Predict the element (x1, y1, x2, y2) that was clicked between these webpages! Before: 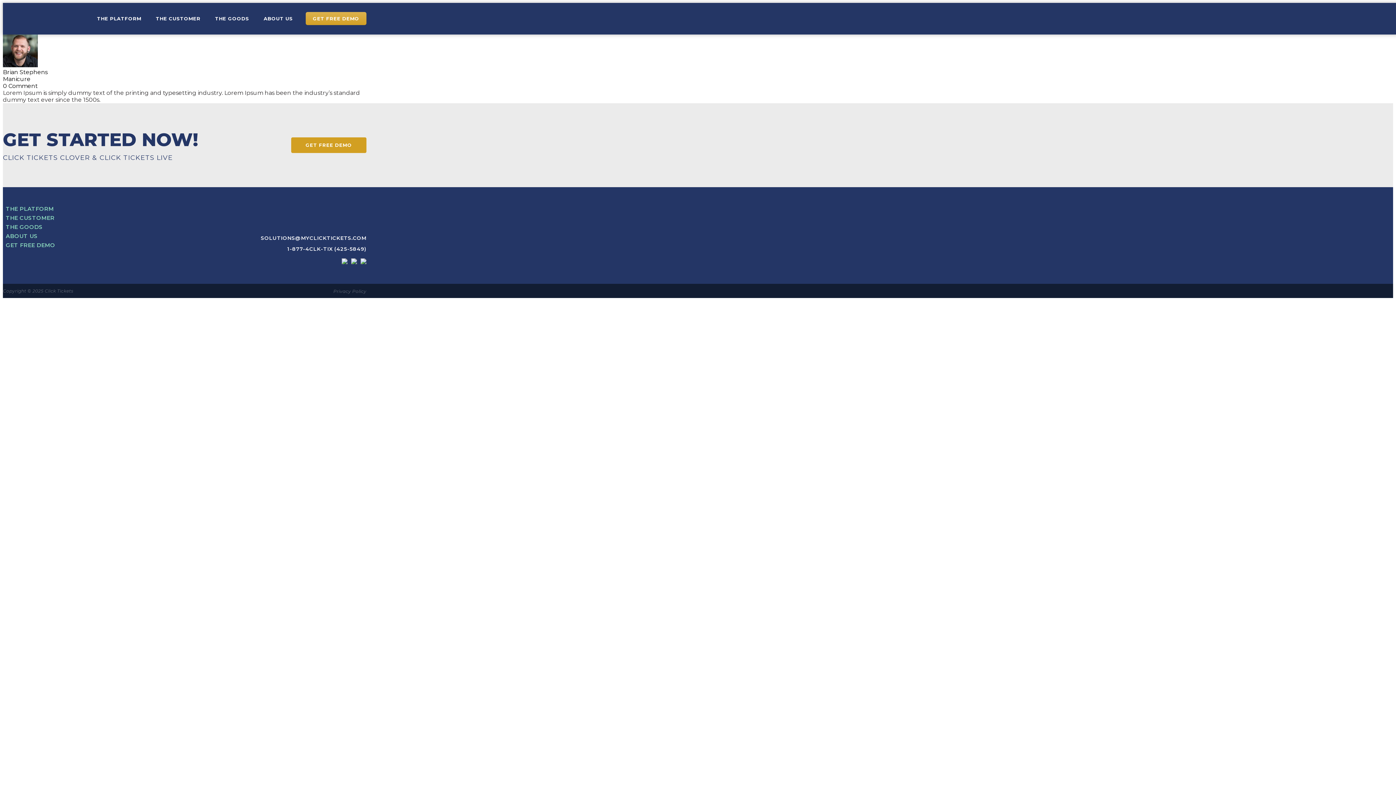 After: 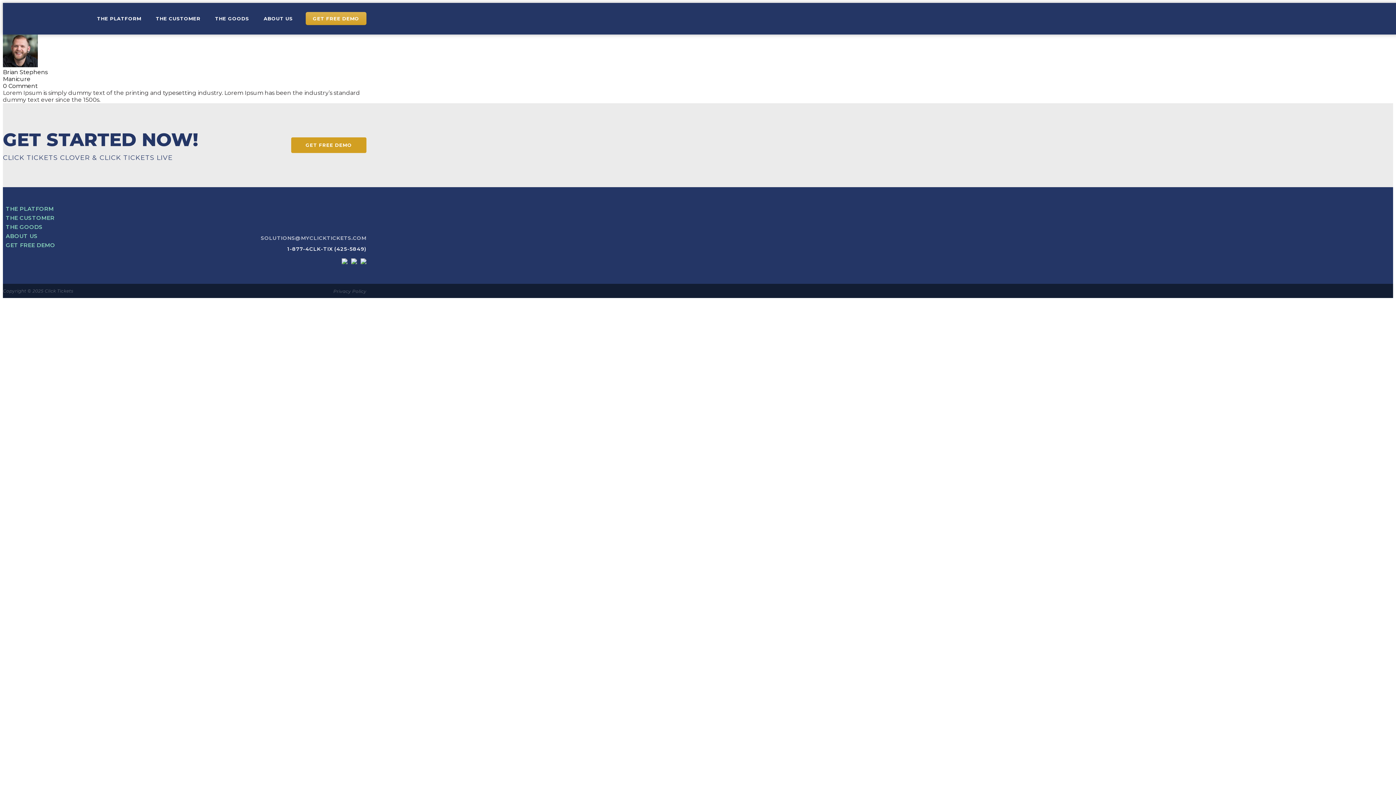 Action: bbox: (260, 234, 366, 242) label: SOLUTIONS@MYCLICKTICKETS.COM